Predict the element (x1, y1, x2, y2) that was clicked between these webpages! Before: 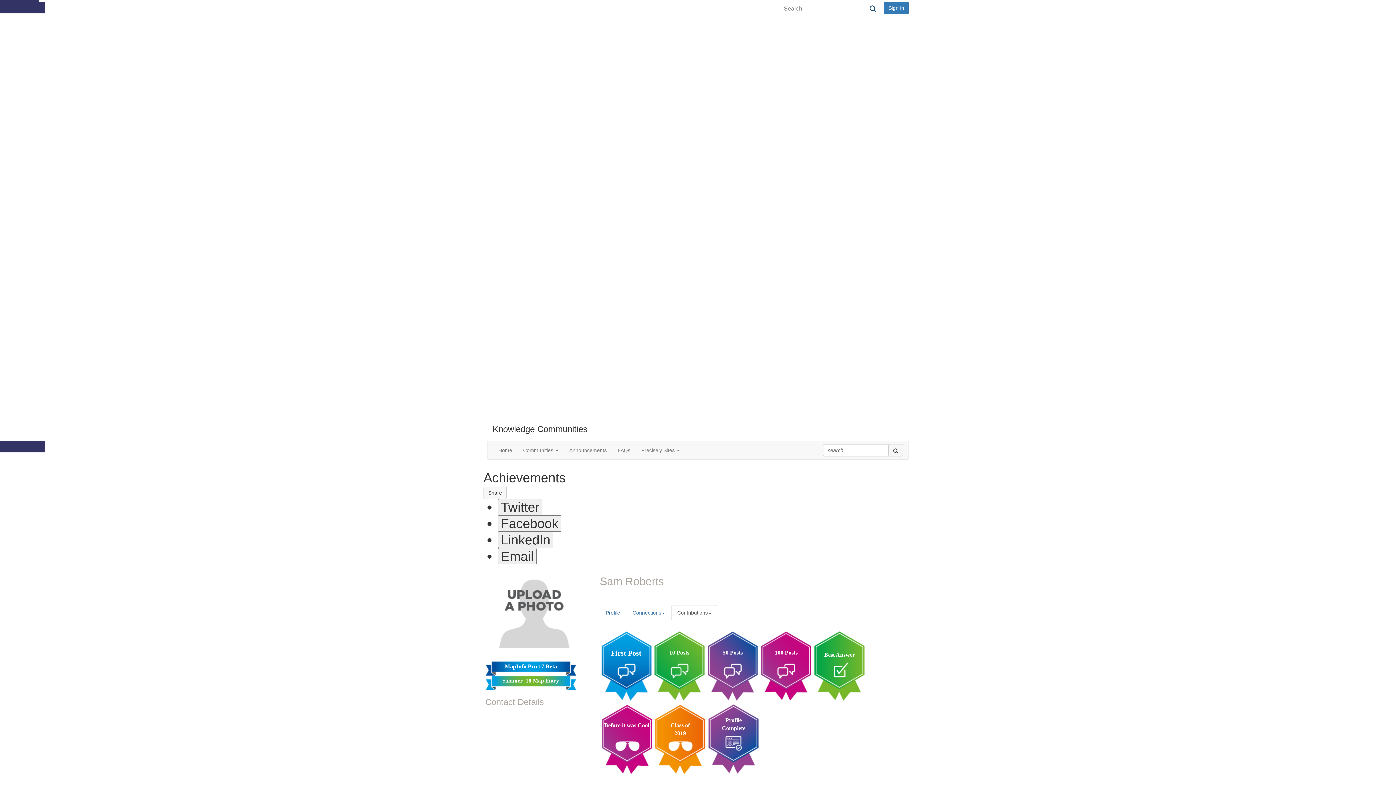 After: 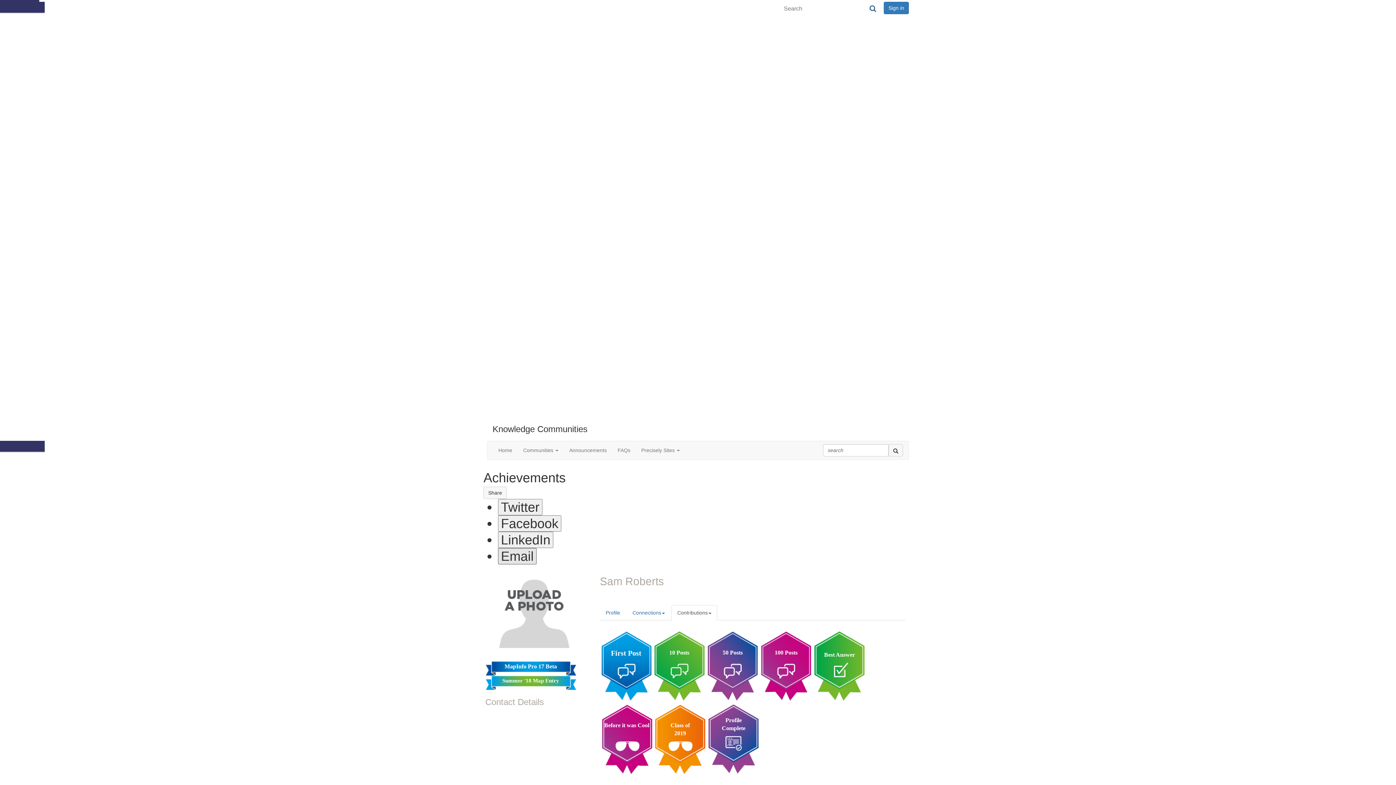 Action: bbox: (498, 548, 536, 564) label: Email